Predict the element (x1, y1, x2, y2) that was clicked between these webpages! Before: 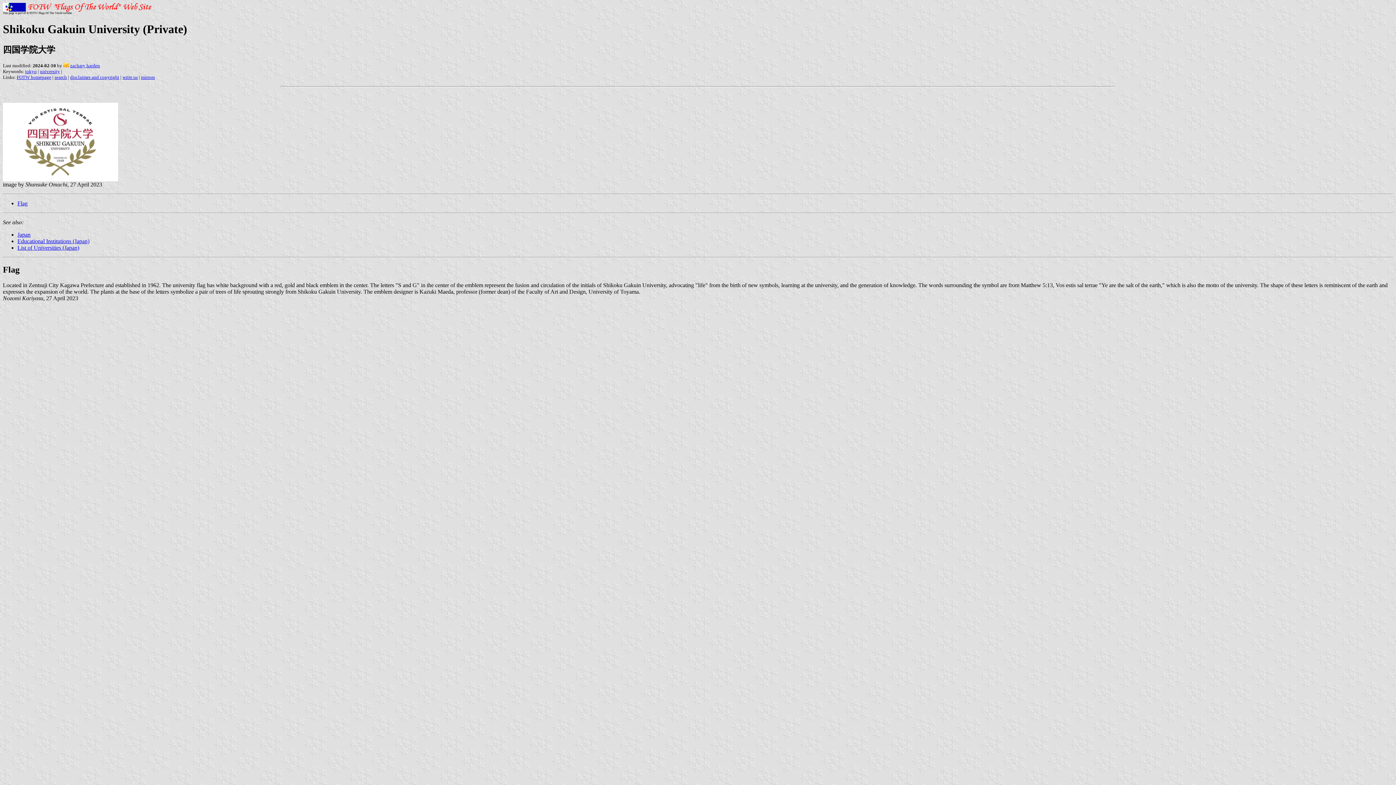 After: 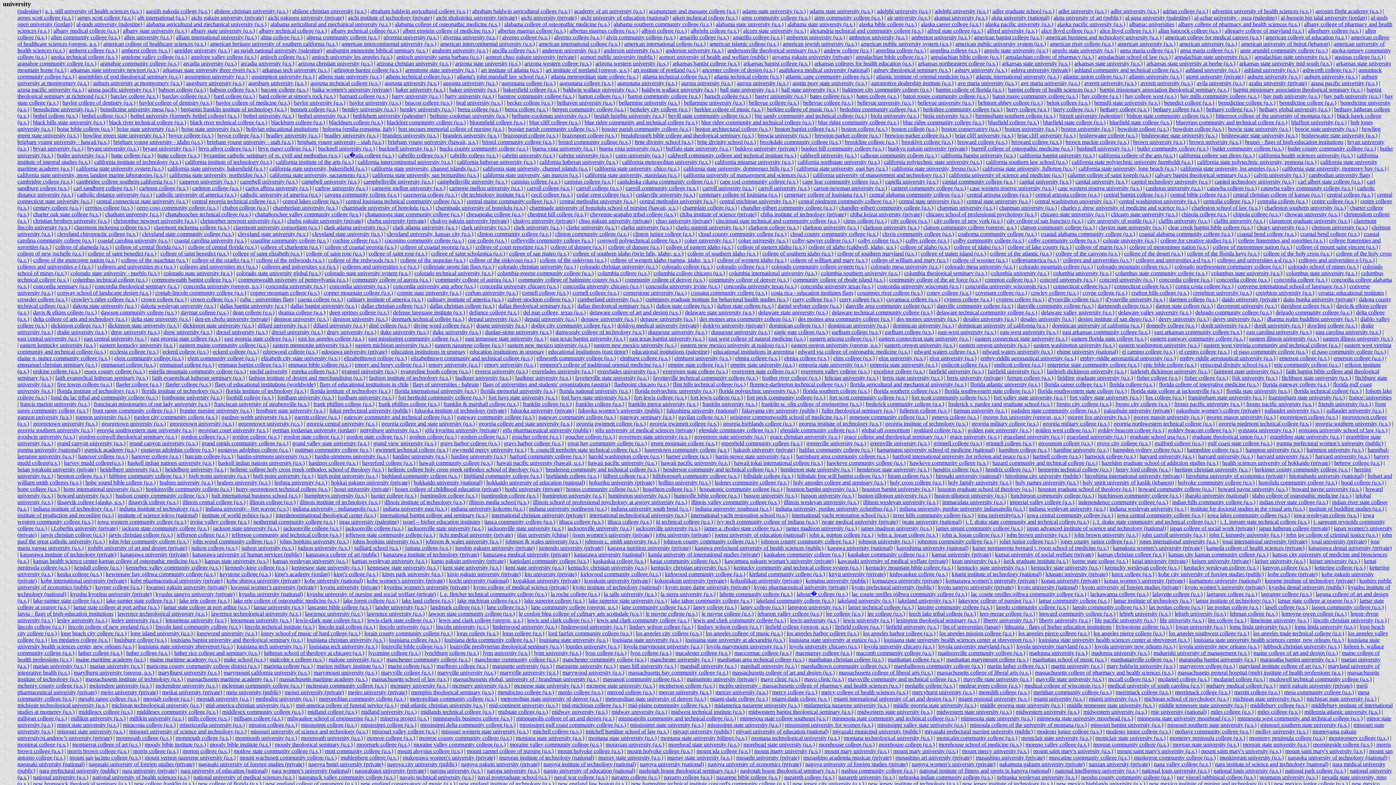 Action: bbox: (40, 68, 60, 74) label: university